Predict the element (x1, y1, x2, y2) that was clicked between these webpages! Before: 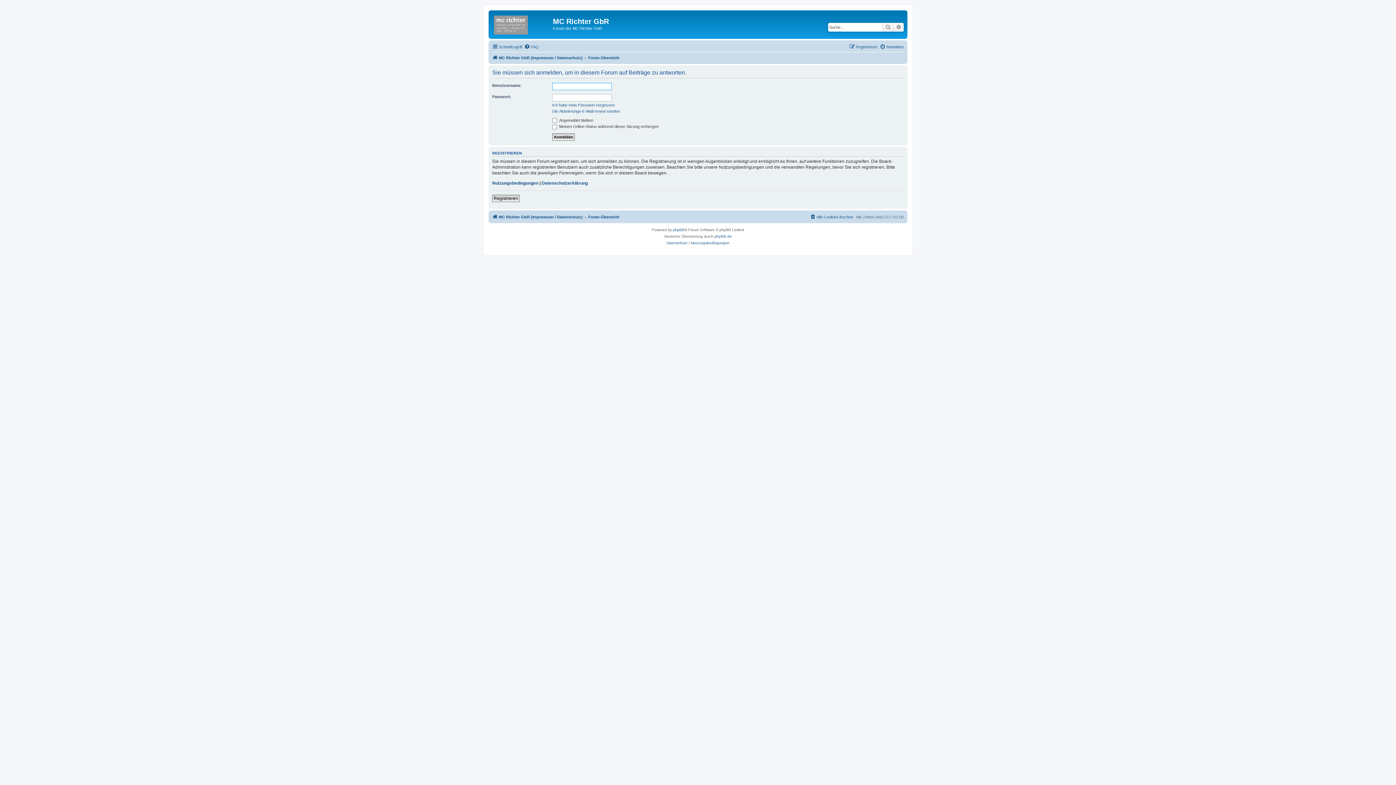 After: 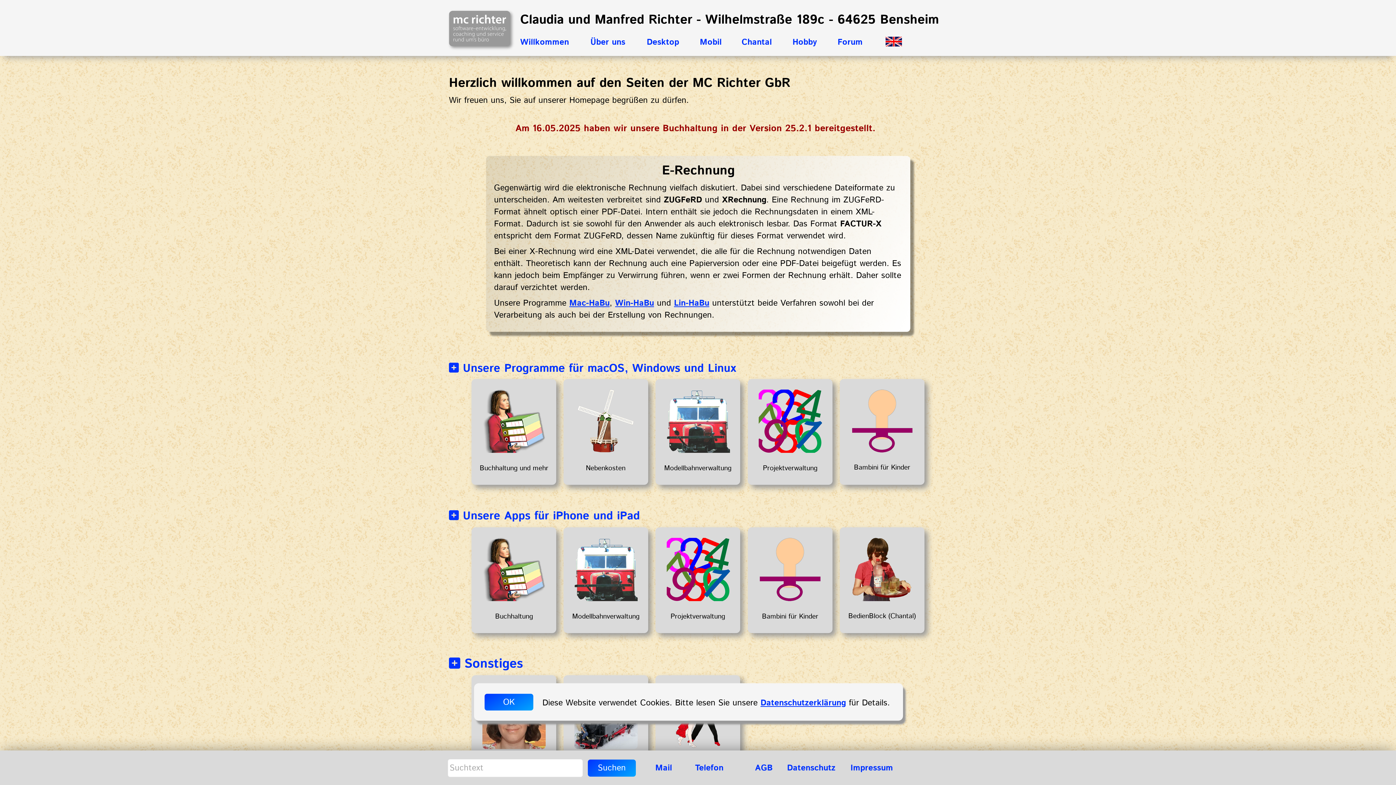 Action: bbox: (490, 12, 553, 35)